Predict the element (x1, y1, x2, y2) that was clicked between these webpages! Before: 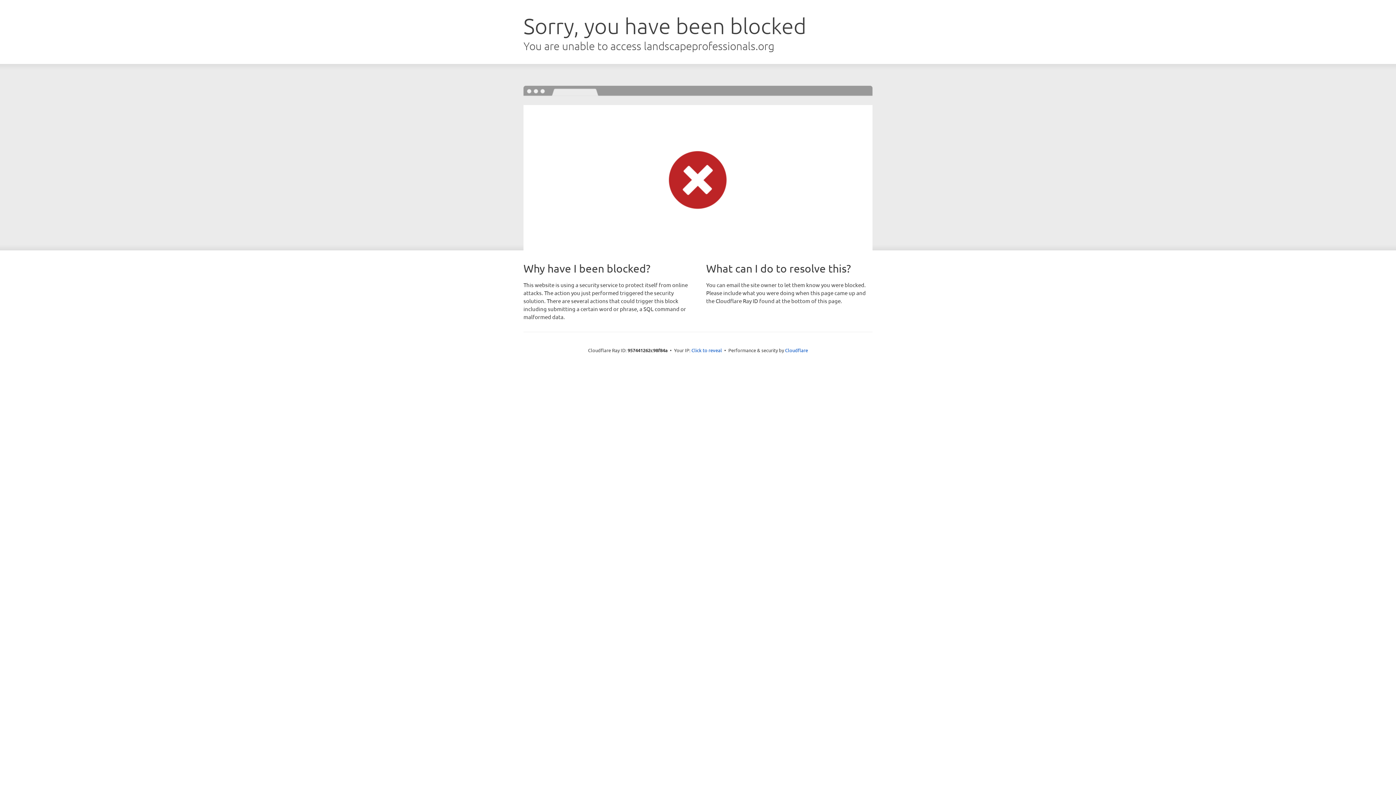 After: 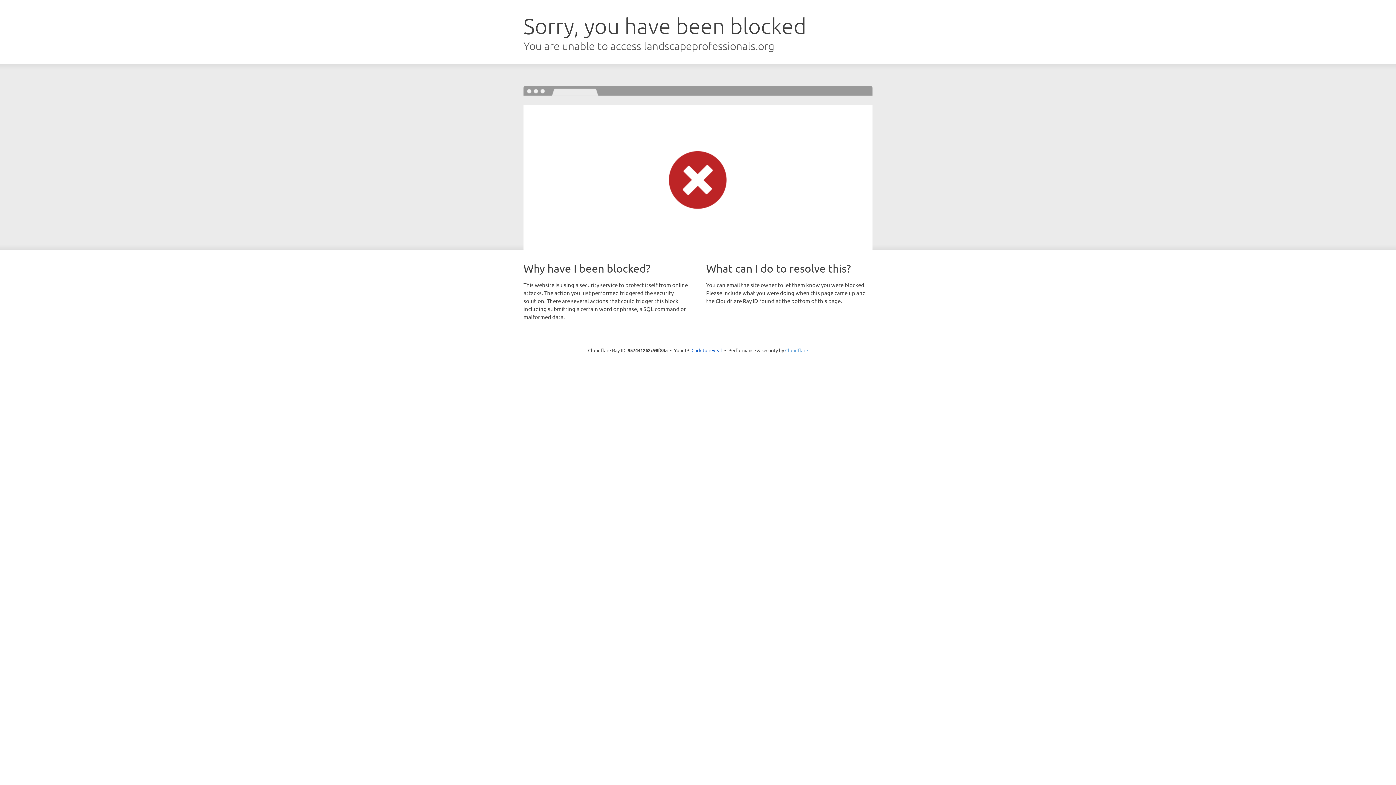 Action: label: Cloudflare bbox: (785, 347, 808, 353)